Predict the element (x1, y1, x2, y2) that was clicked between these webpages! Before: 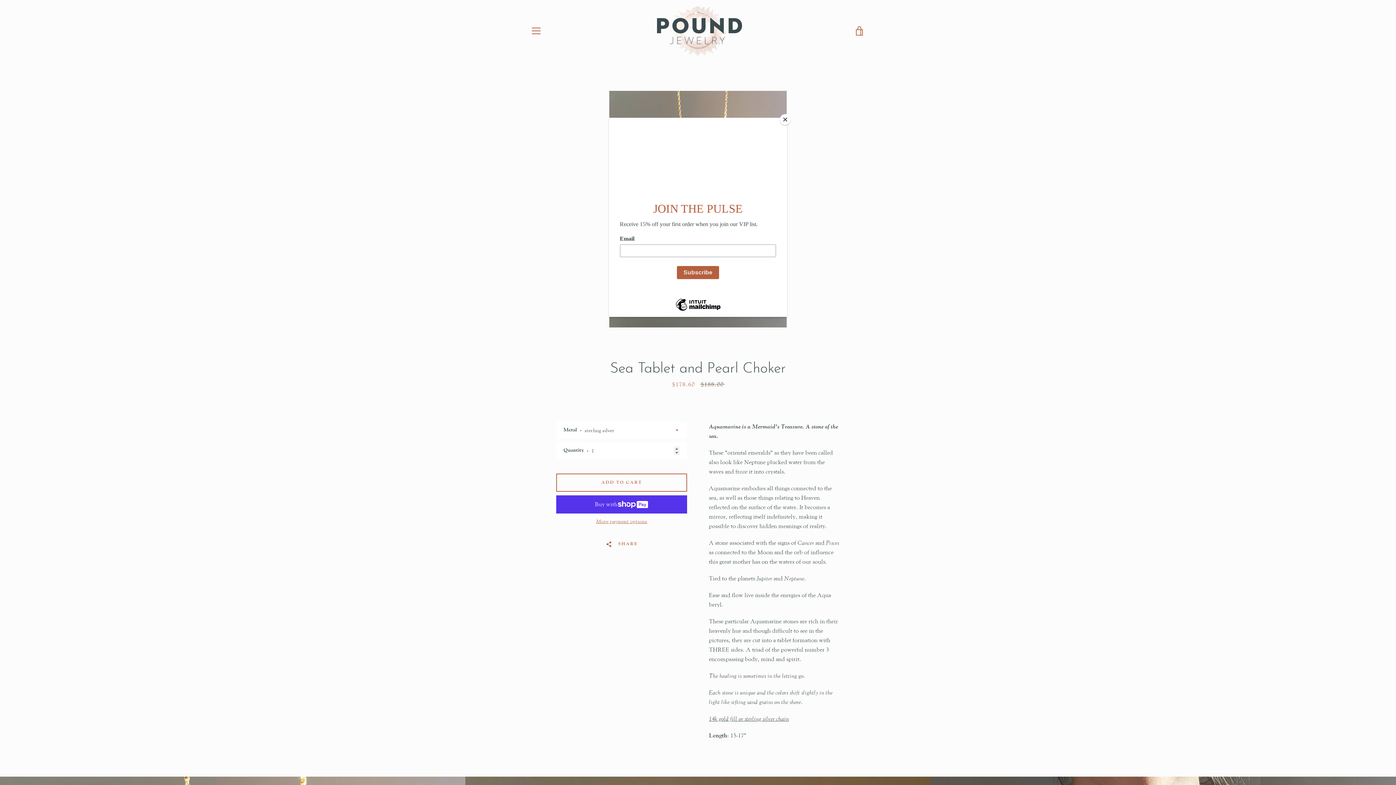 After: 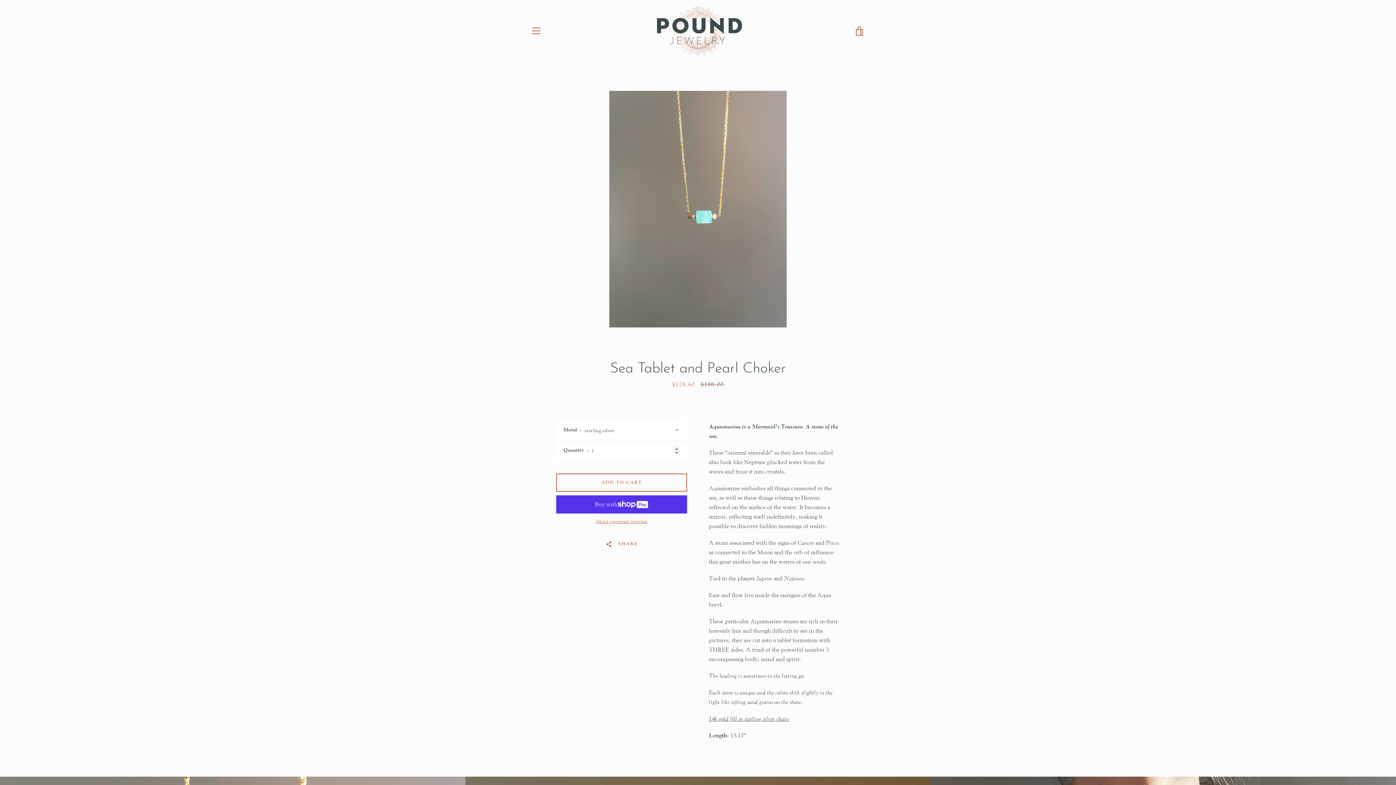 Action: bbox: (780, 114, 790, 125) label: Close